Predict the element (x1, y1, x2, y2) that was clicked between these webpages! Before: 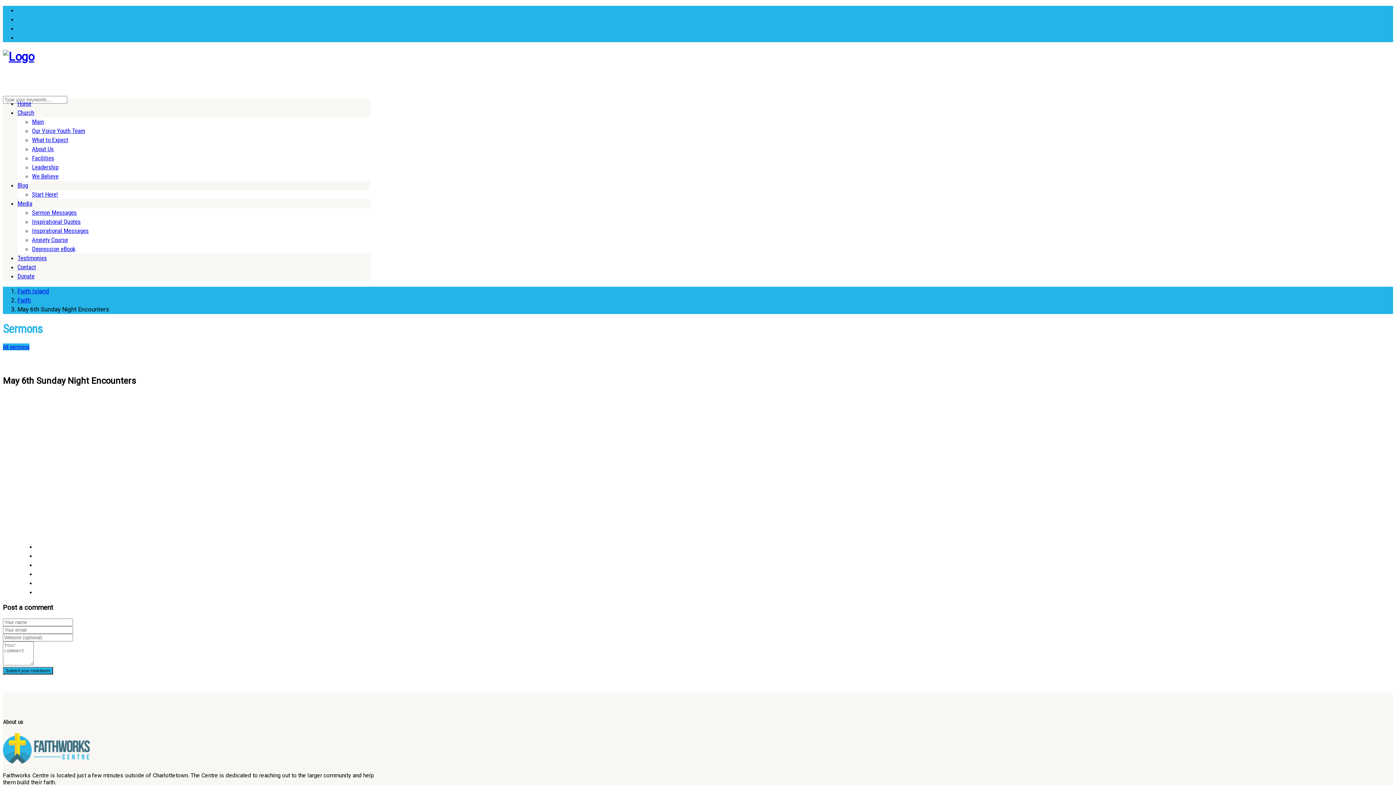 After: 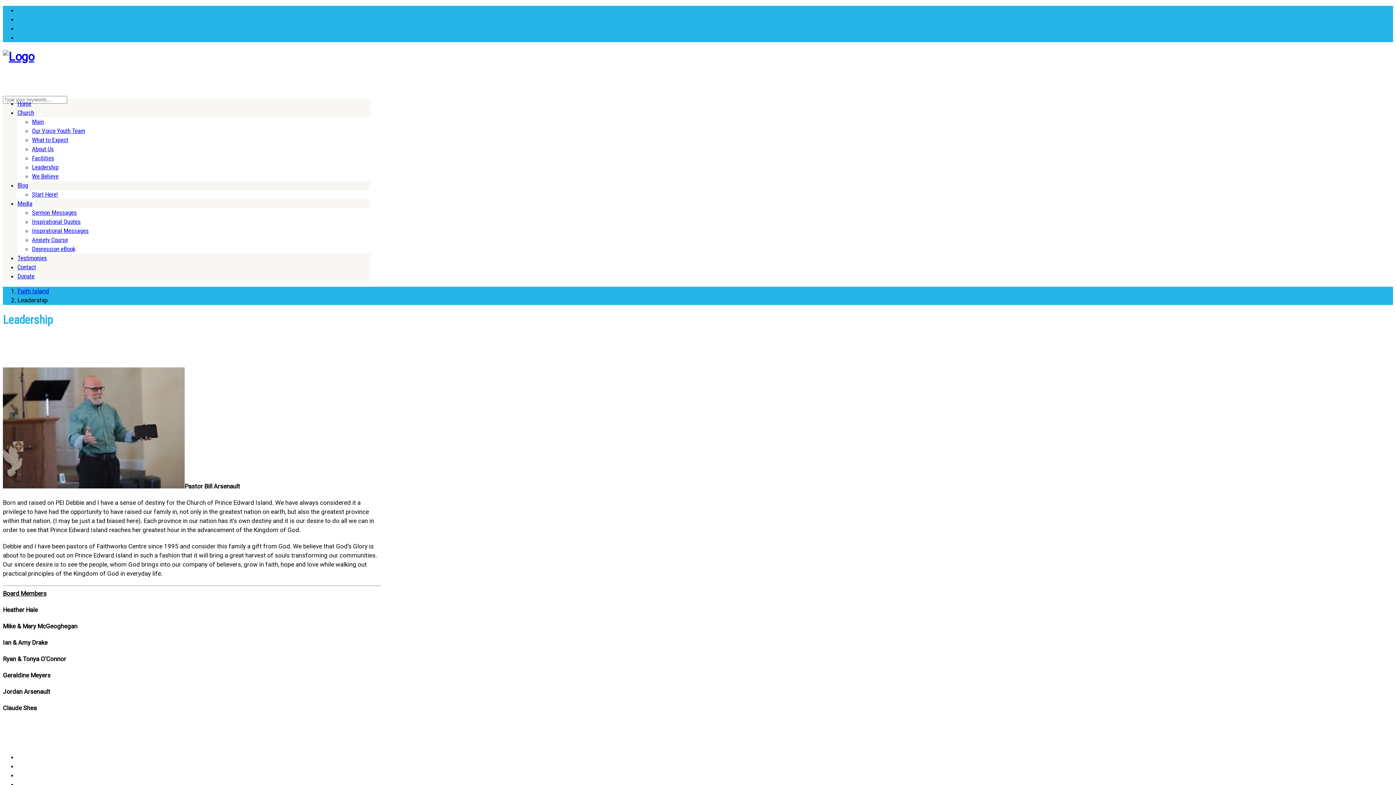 Action: label: Leadership bbox: (32, 163, 58, 171)